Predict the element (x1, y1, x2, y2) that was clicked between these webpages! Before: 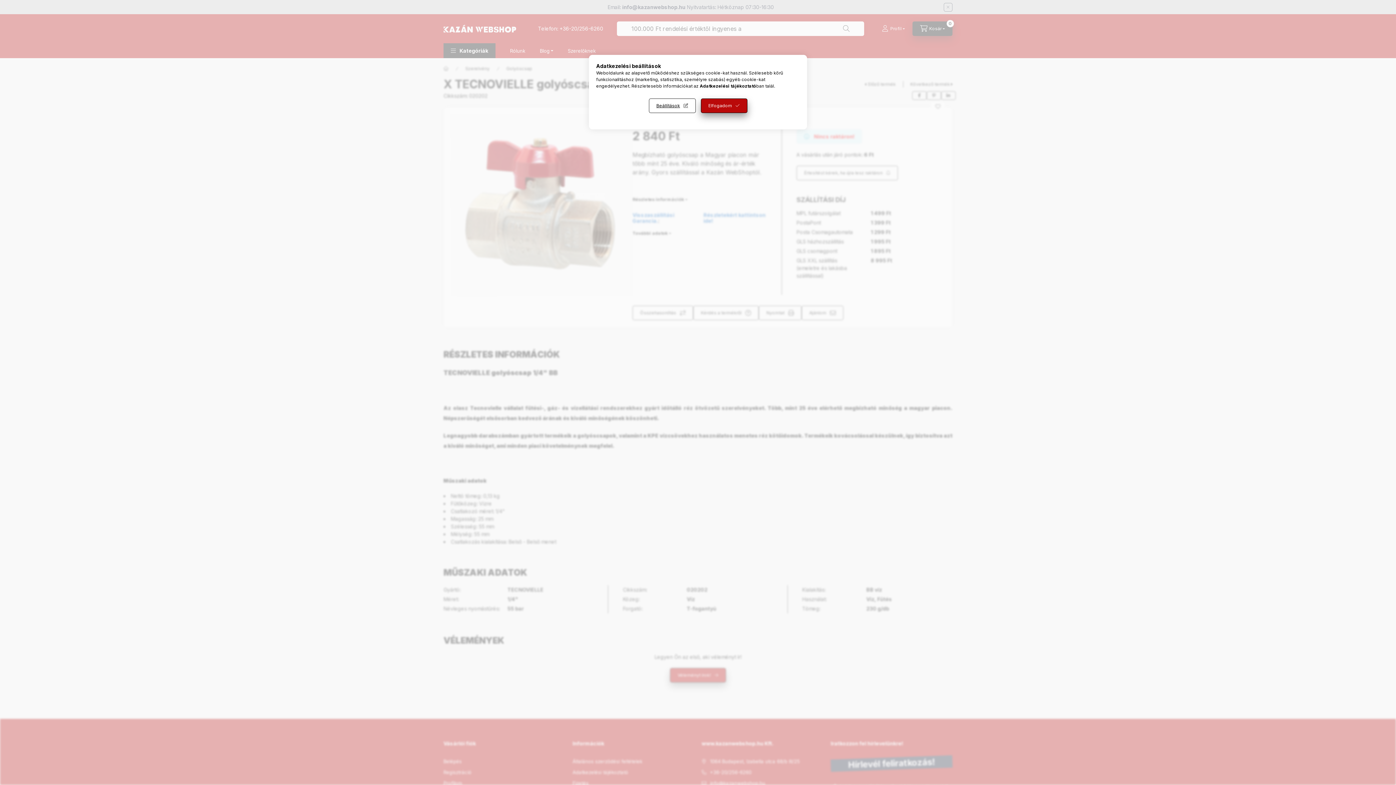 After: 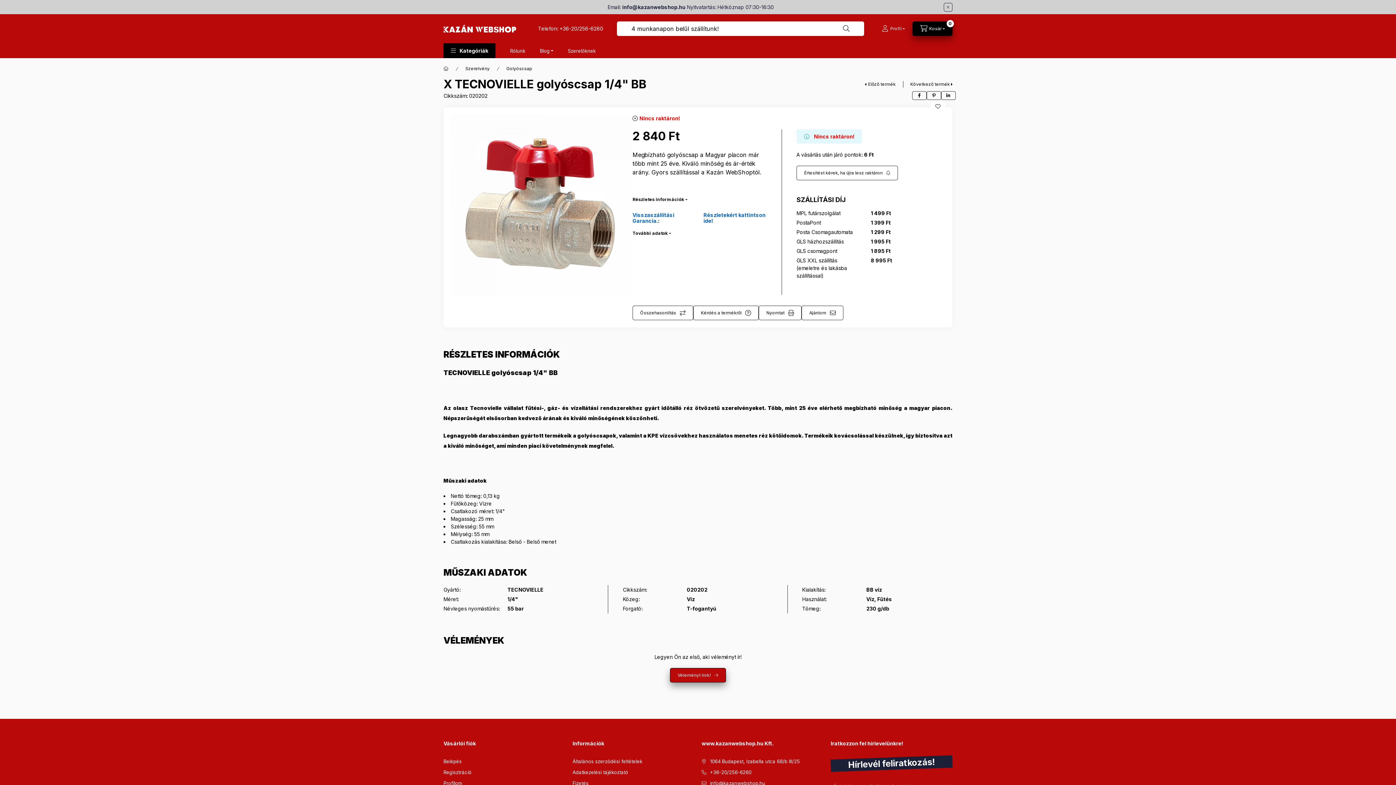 Action: label: Elfogadom bbox: (700, 98, 747, 113)